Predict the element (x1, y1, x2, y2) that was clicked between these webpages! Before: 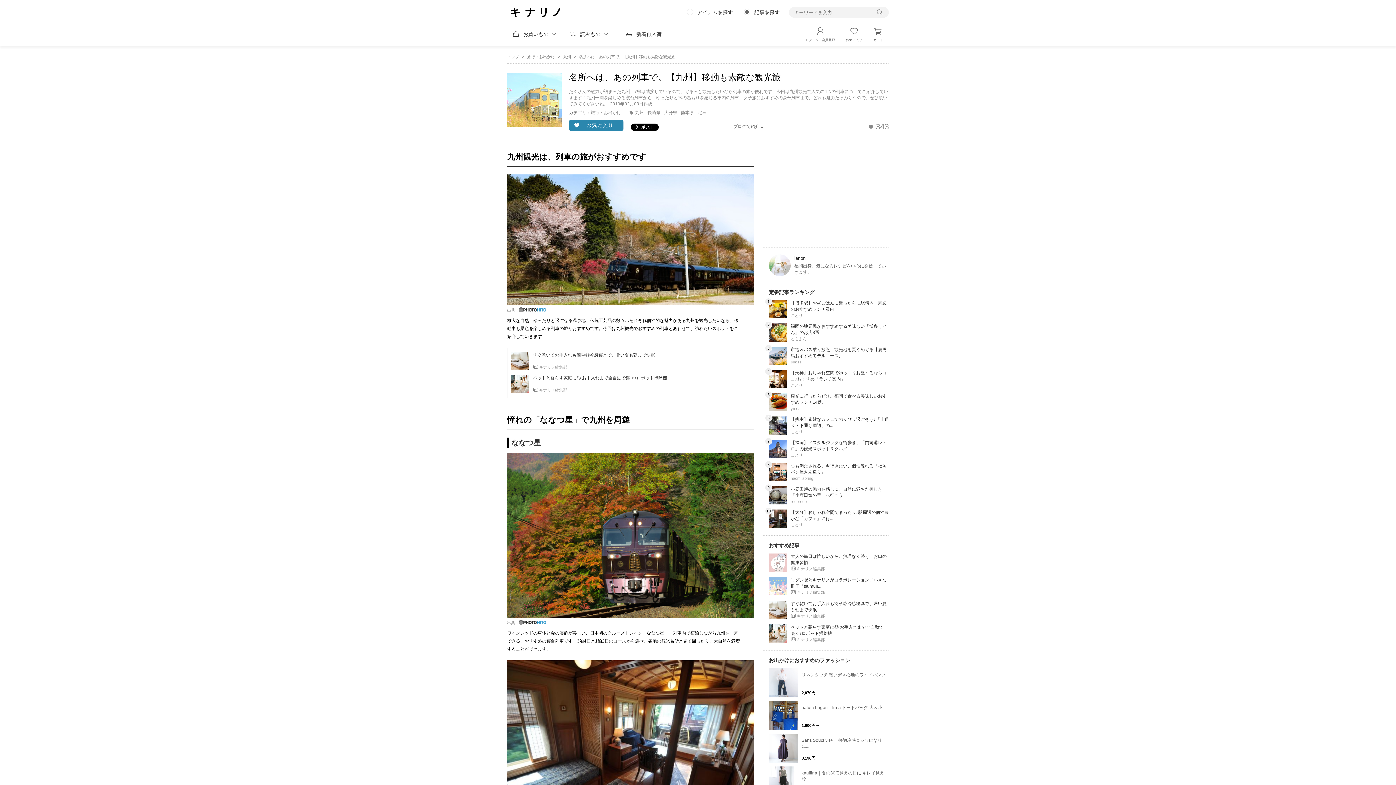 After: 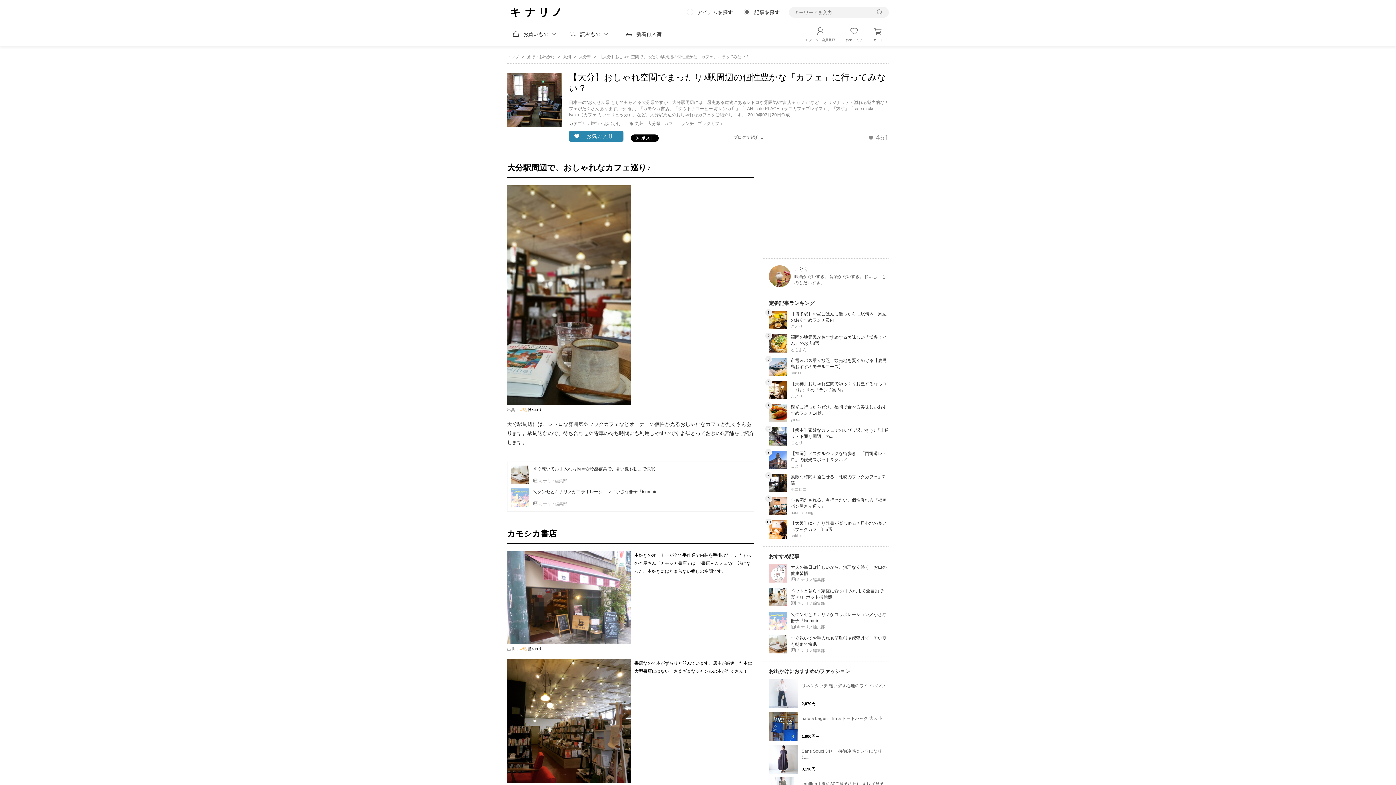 Action: bbox: (769, 509, 787, 527)